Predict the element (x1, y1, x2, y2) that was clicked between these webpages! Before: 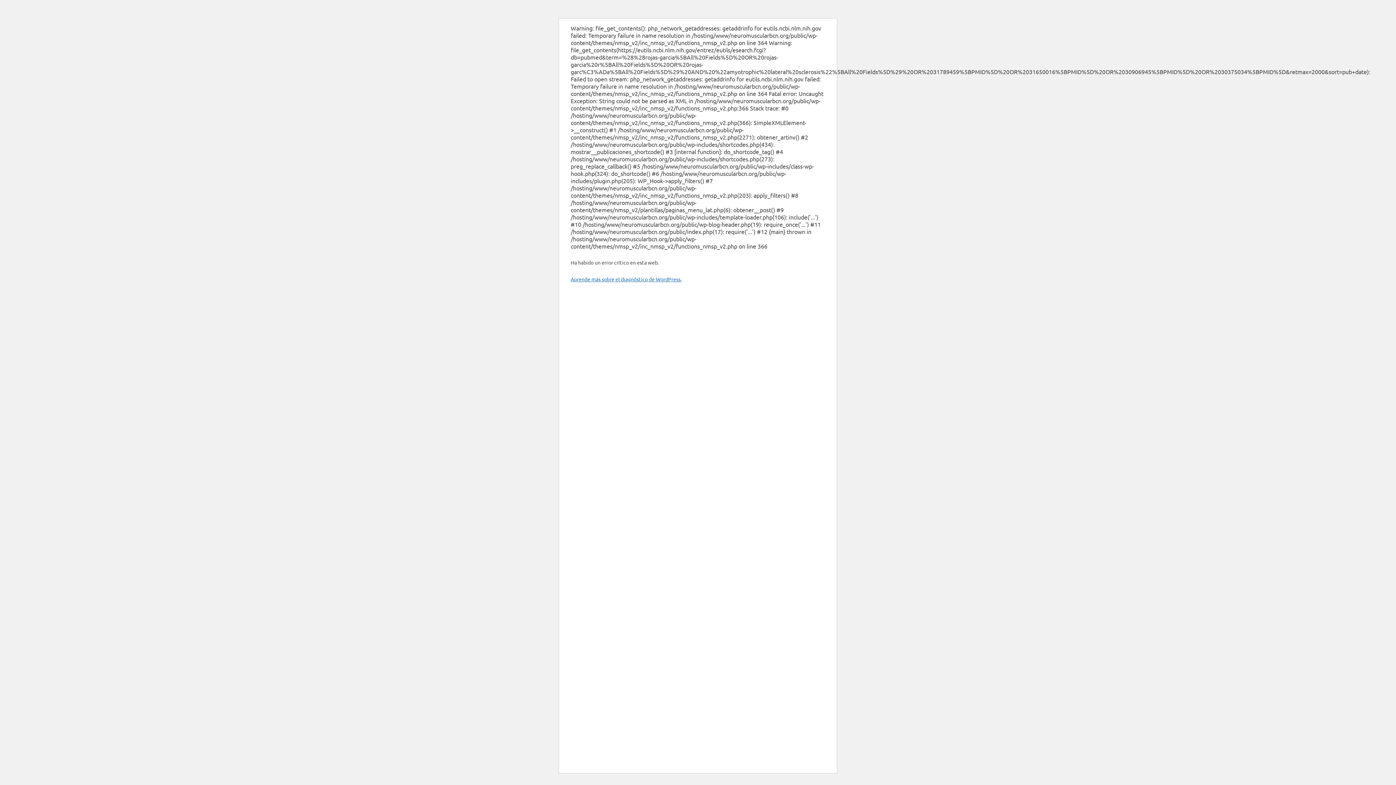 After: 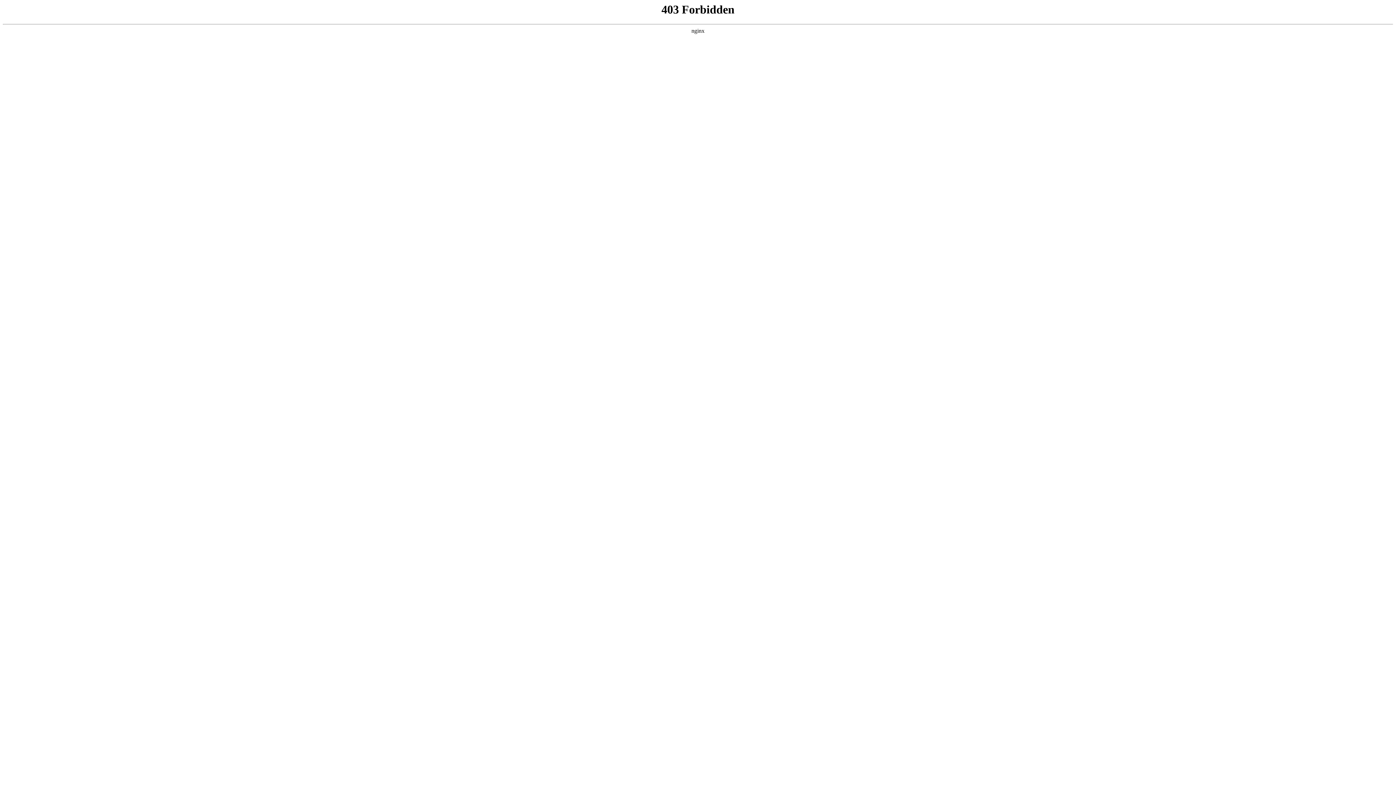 Action: bbox: (570, 276, 681, 282) label: Aprende más sobre el diagnóstico de WordPress.